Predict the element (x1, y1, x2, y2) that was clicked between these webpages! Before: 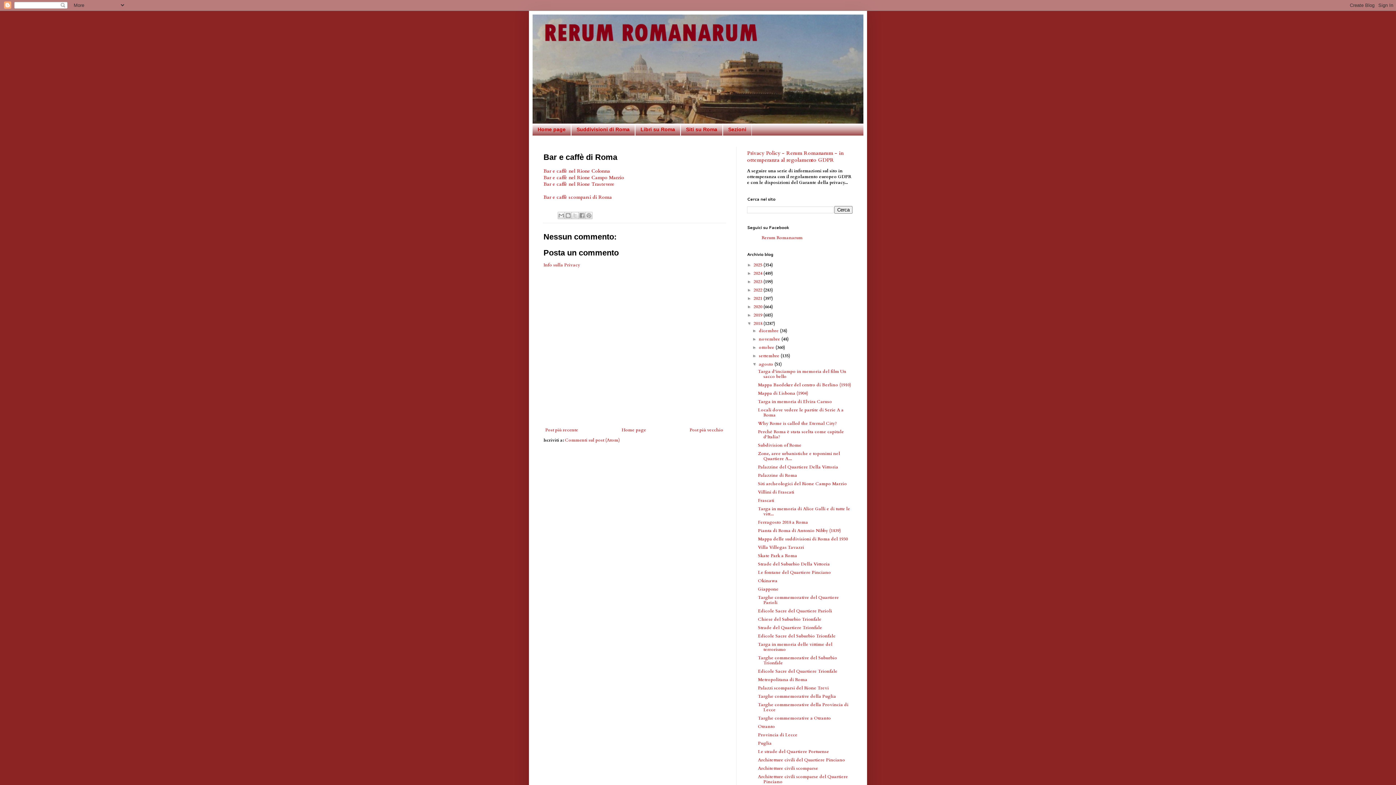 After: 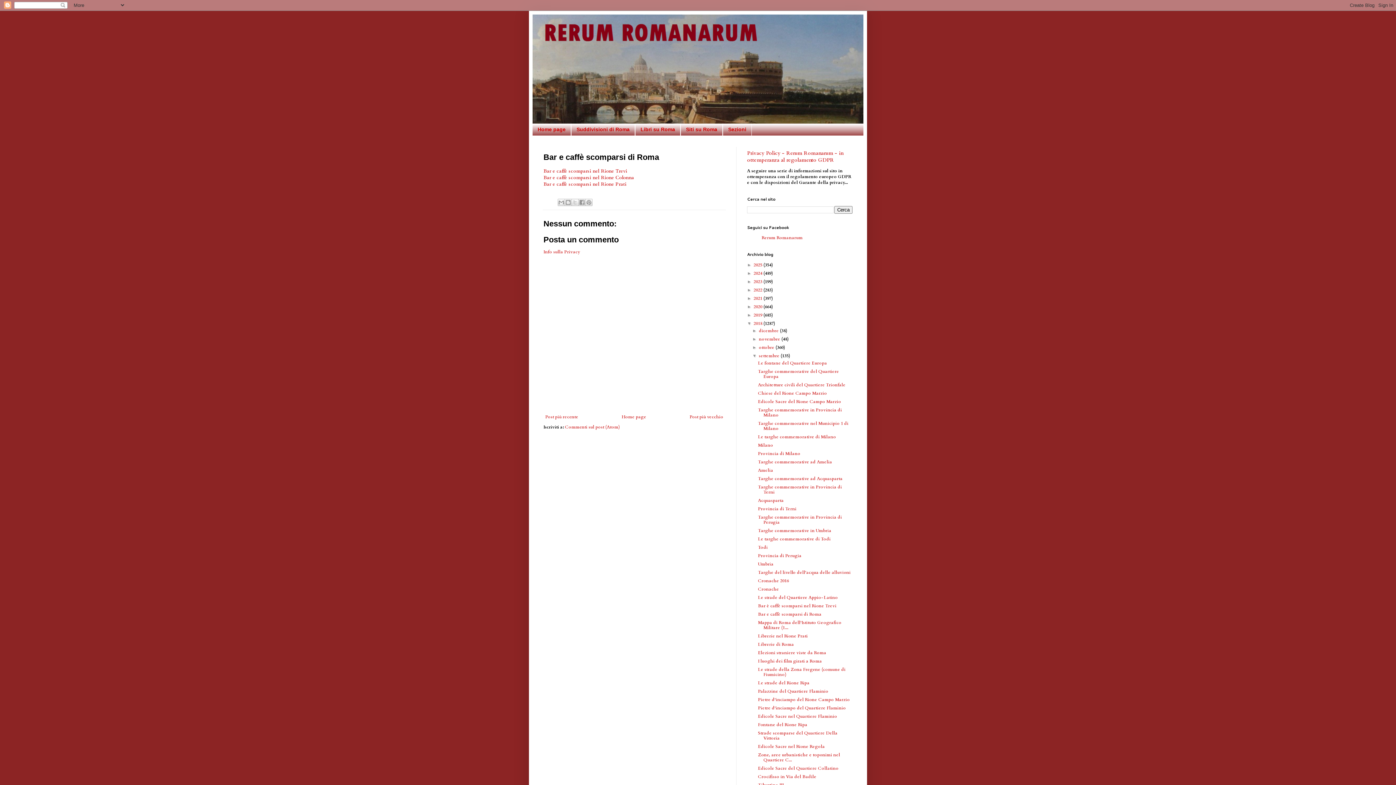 Action: bbox: (543, 194, 612, 200) label: Bar e caffè scomparsi di Roma